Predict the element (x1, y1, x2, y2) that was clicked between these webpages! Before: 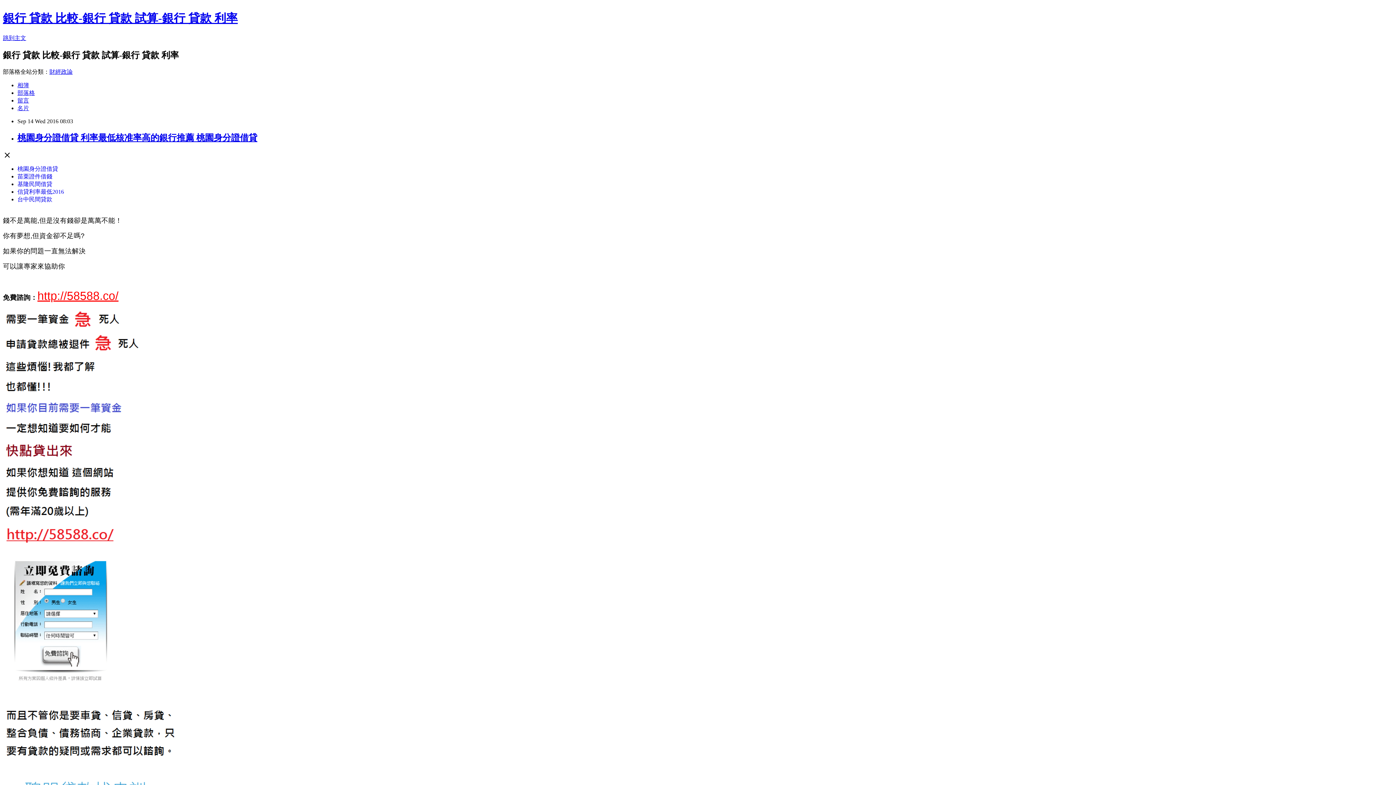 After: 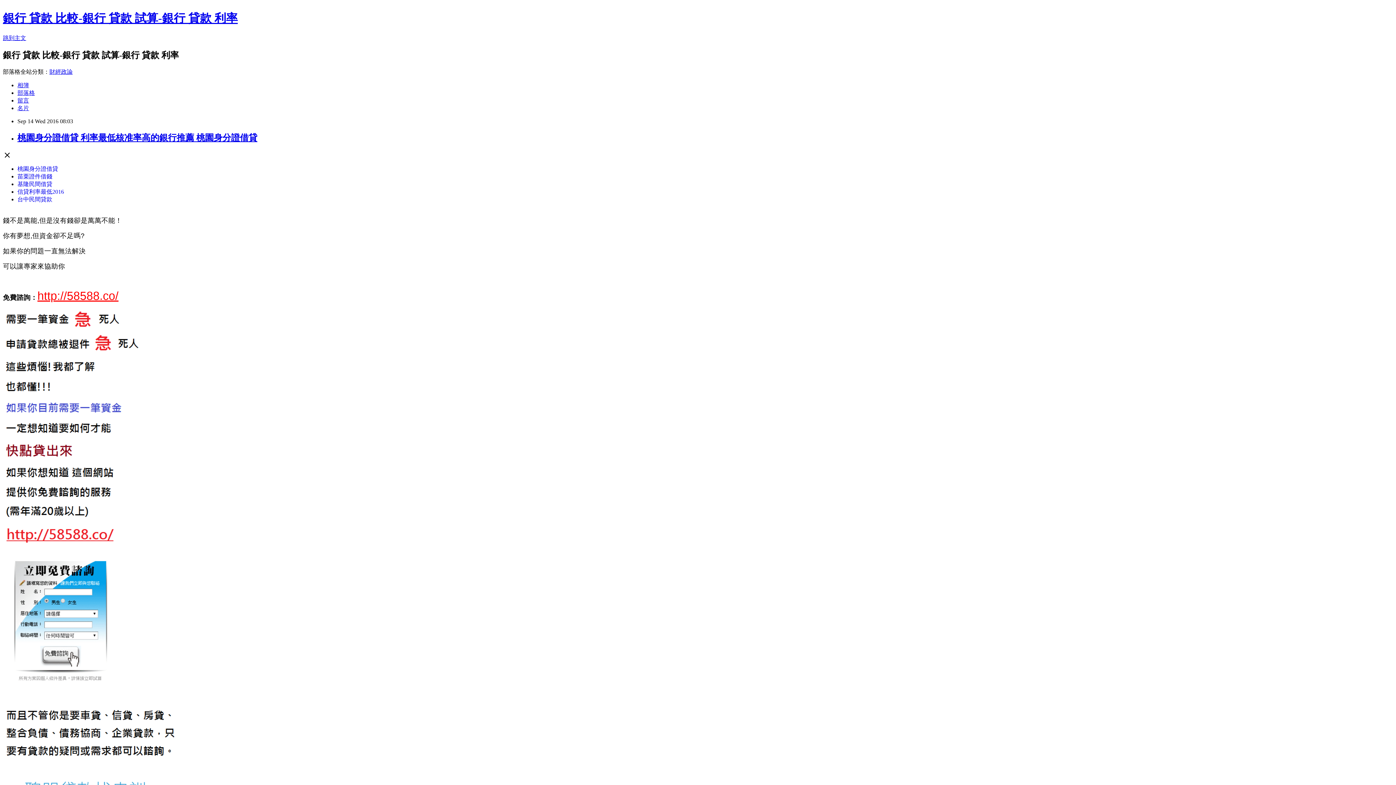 Action: label: 基隆民間借貸 bbox: (17, 180, 52, 187)